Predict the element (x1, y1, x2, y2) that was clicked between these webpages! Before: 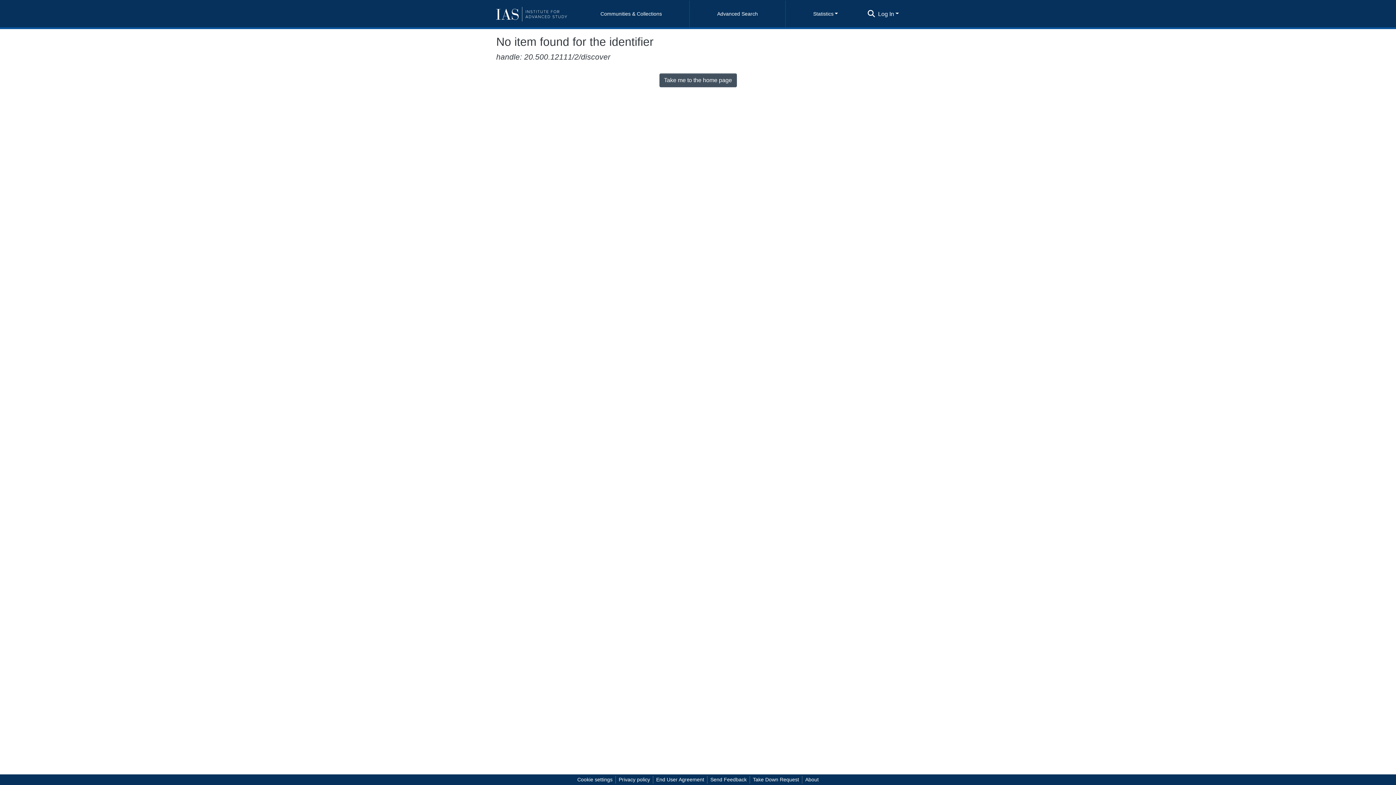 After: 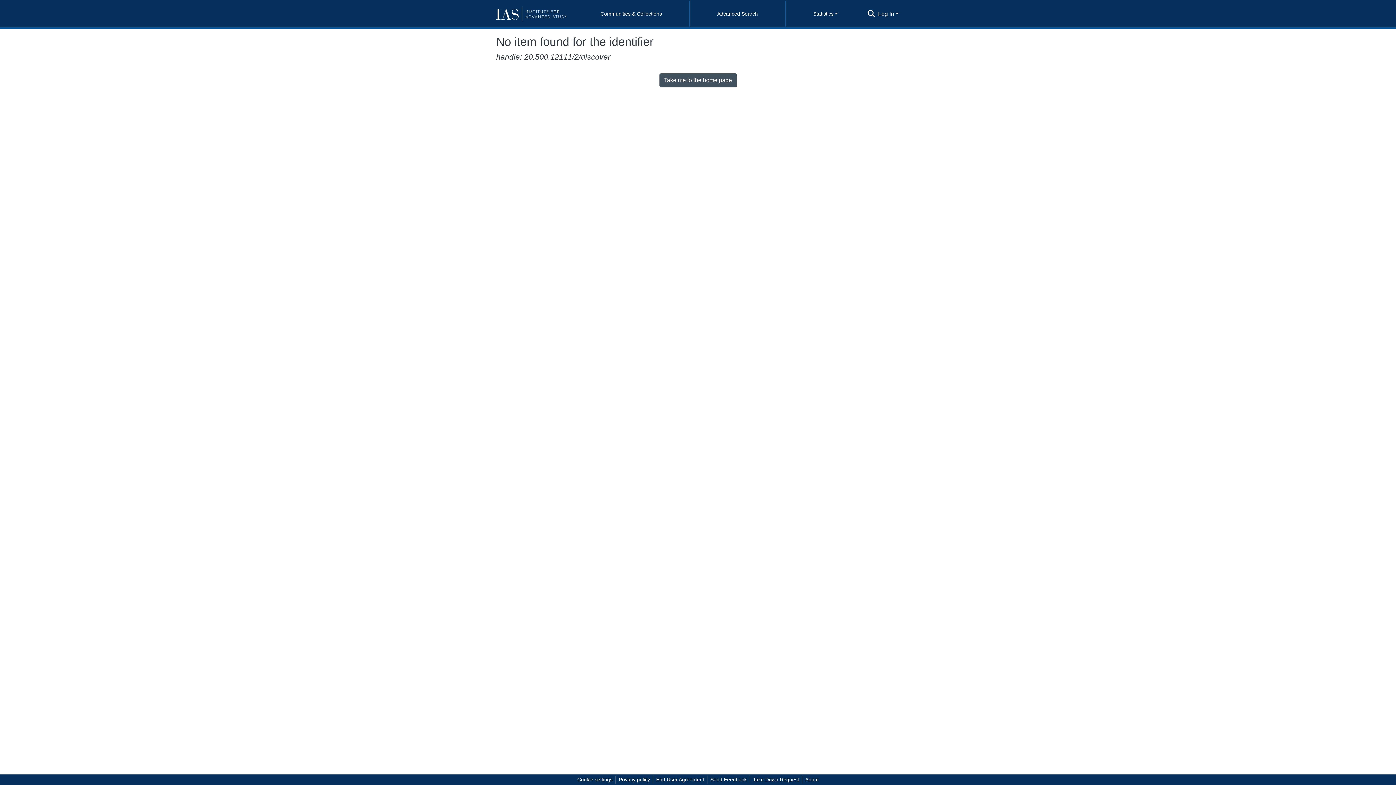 Action: bbox: (750, 776, 802, 784) label: Take Down Request